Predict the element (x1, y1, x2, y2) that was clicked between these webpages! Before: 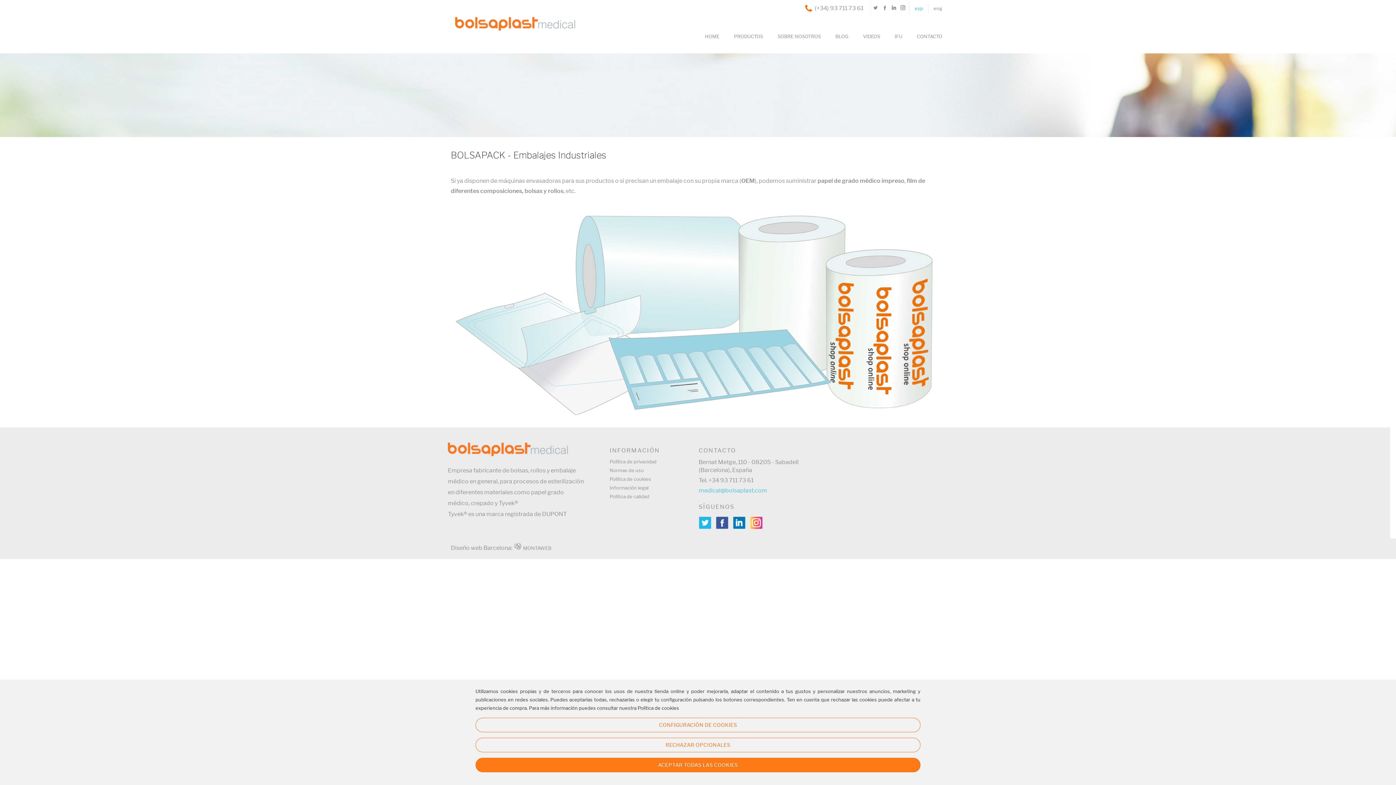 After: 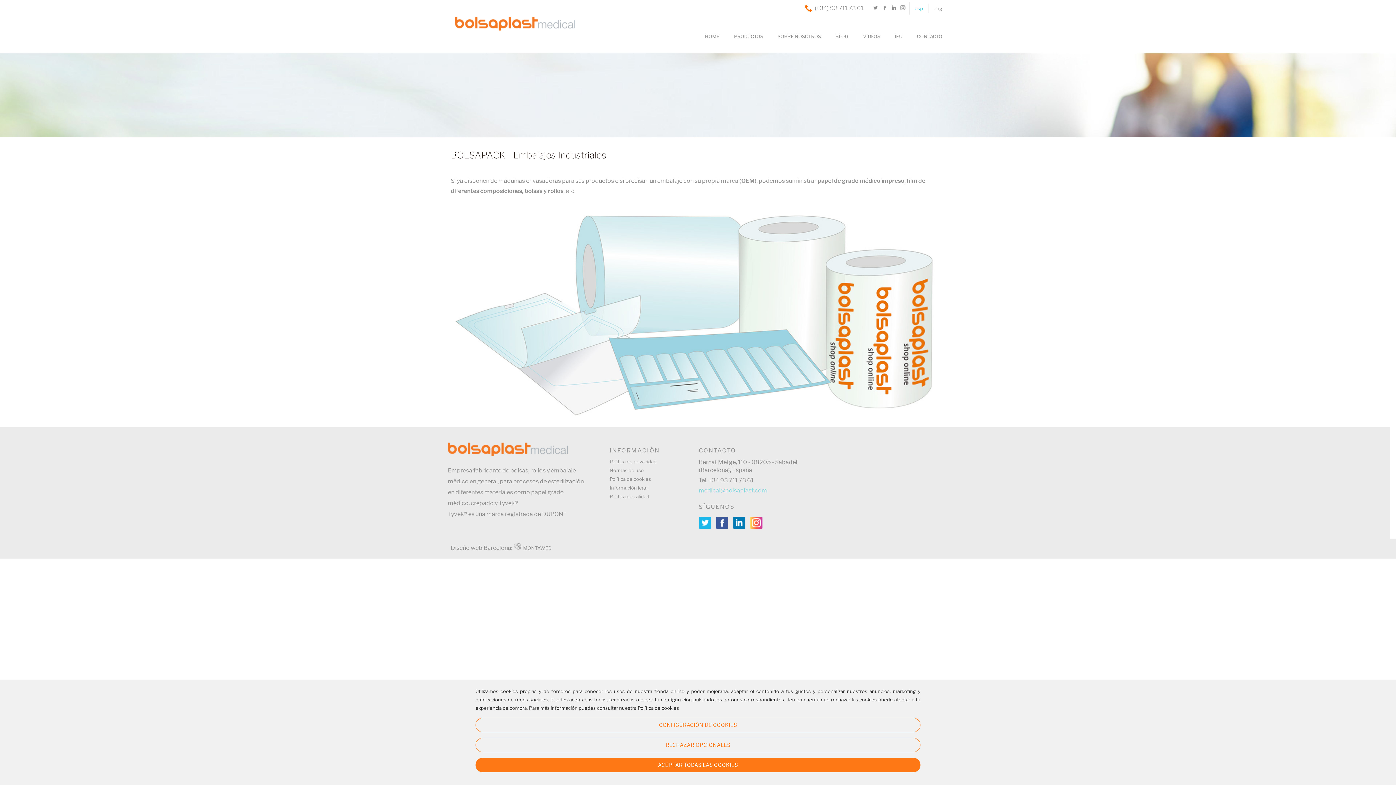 Action: bbox: (698, 487, 767, 494) label: medical@bolsaplast.com